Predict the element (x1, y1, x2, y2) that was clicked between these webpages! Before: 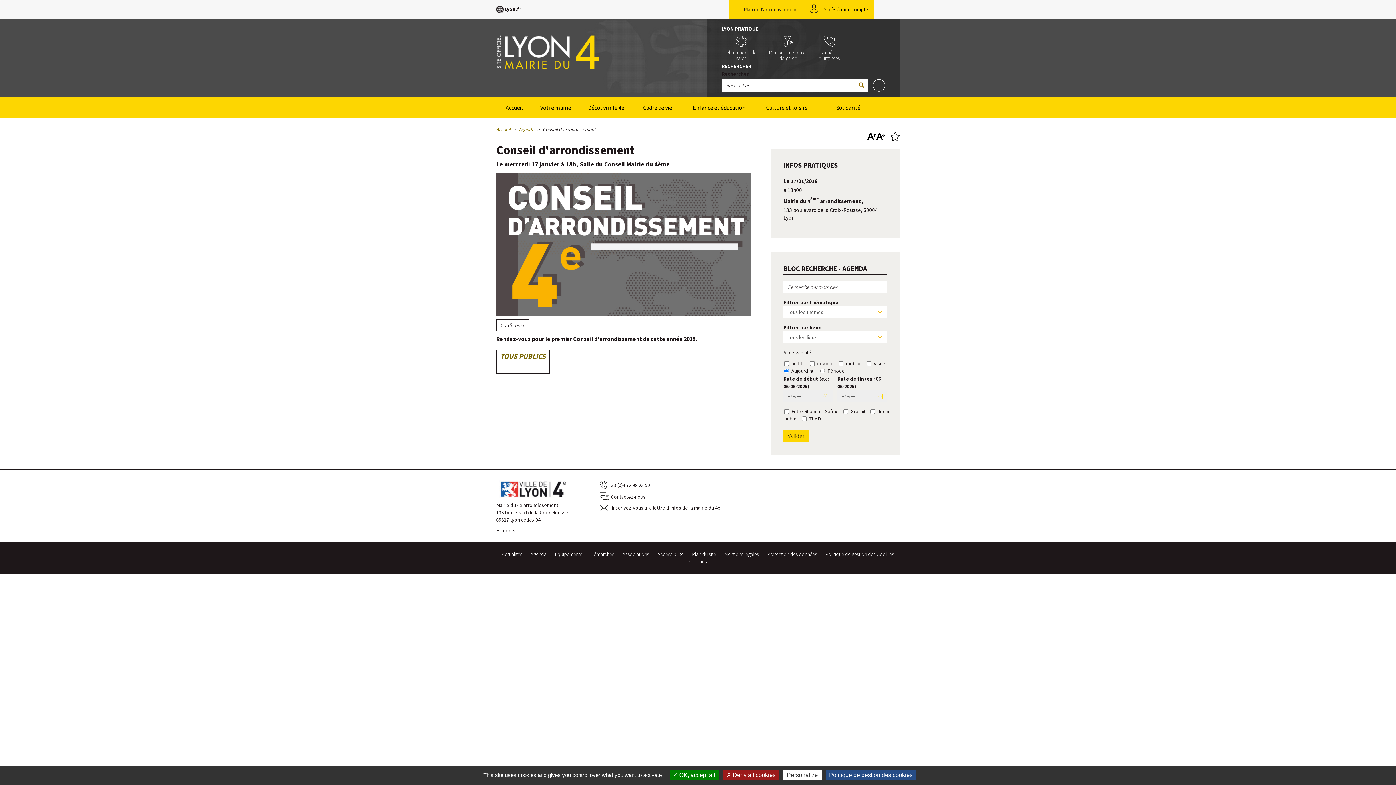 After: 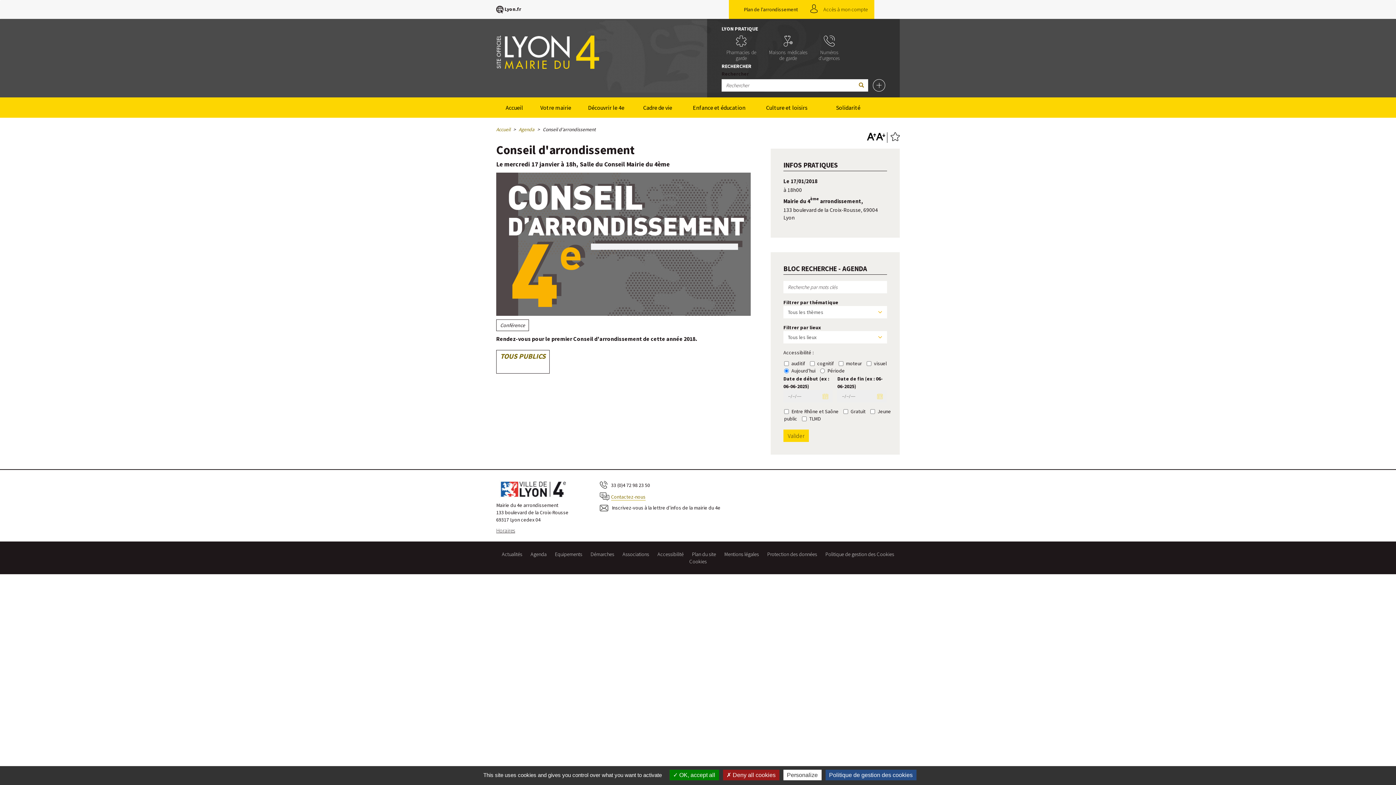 Action: label: Contactez-nous bbox: (611, 493, 645, 500)